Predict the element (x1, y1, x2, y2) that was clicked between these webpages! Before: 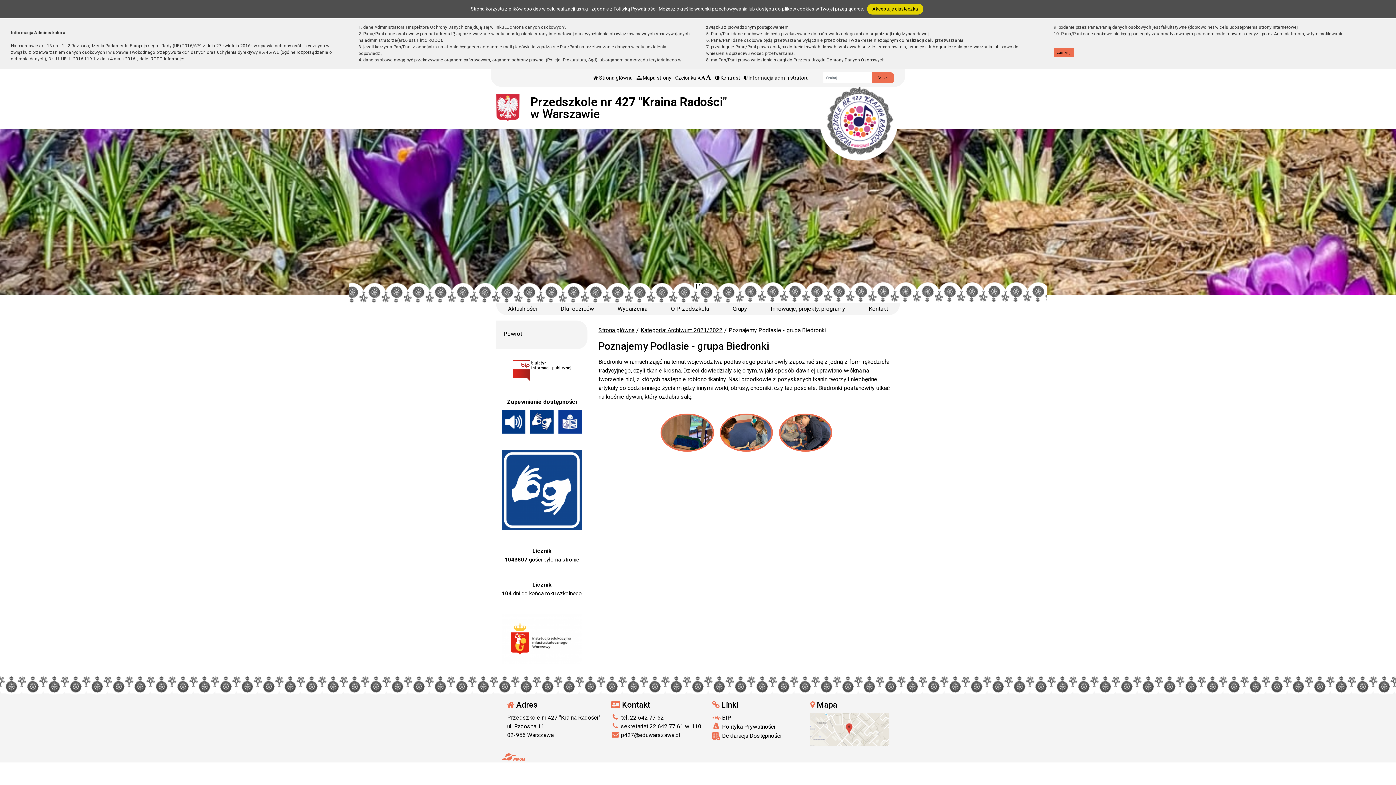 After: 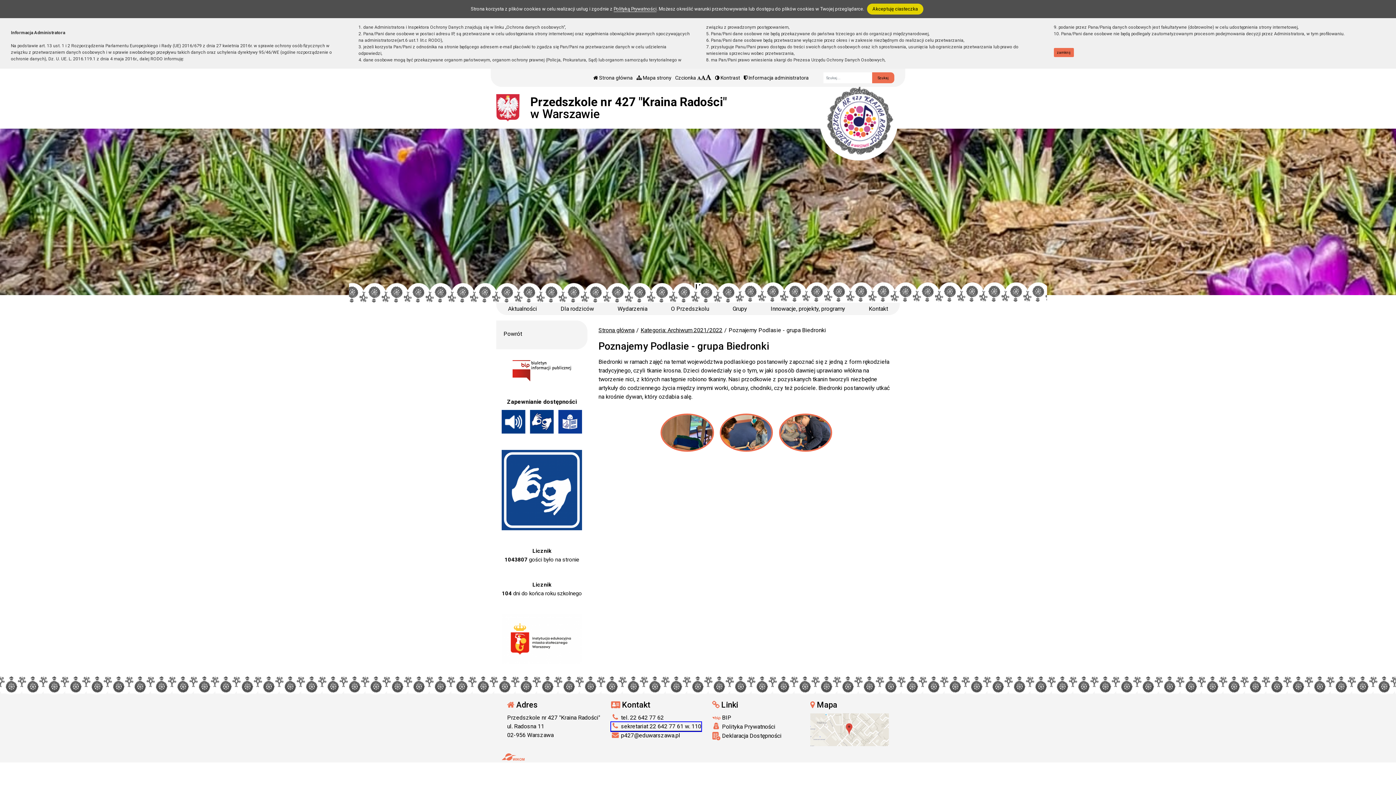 Action: label:  sekretariat 22 642 77 61 w. 110 bbox: (611, 723, 701, 730)